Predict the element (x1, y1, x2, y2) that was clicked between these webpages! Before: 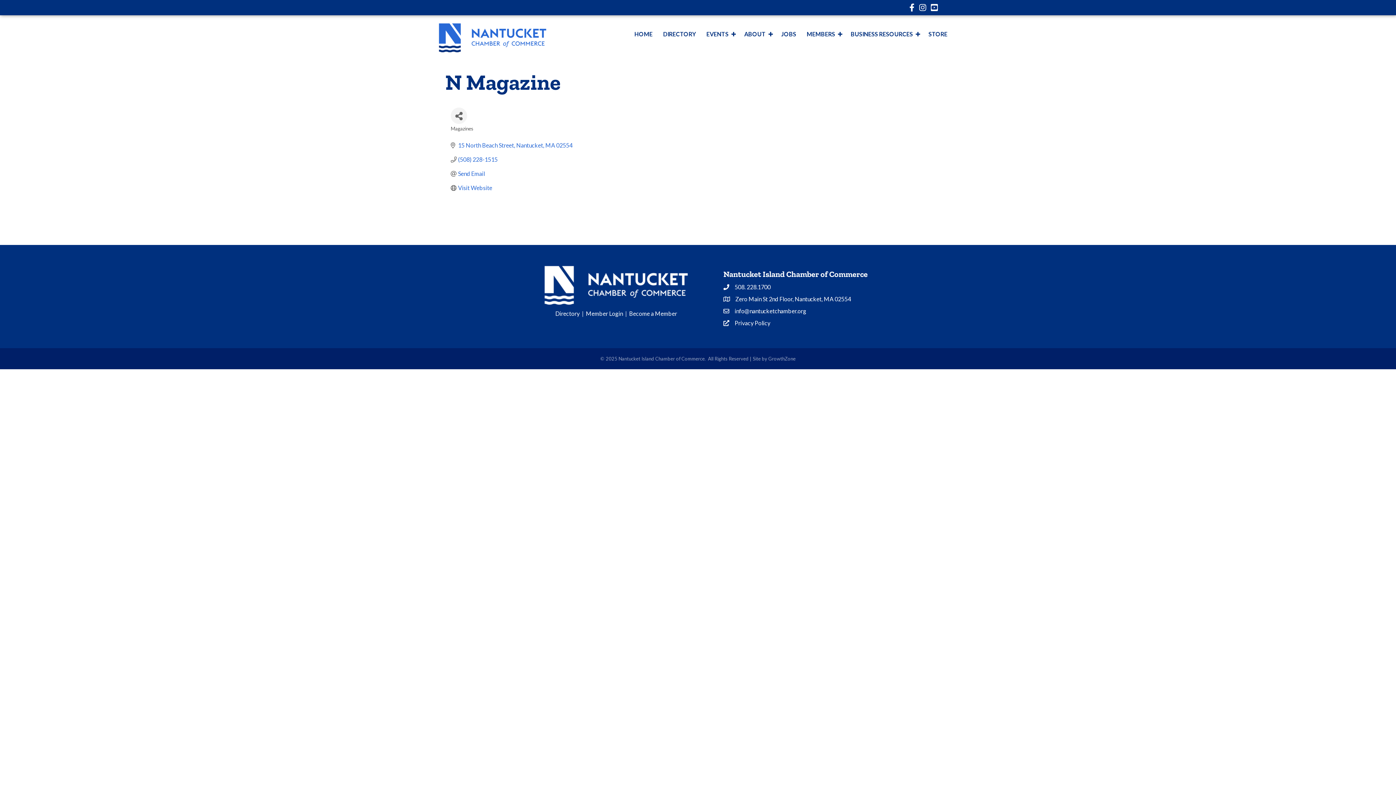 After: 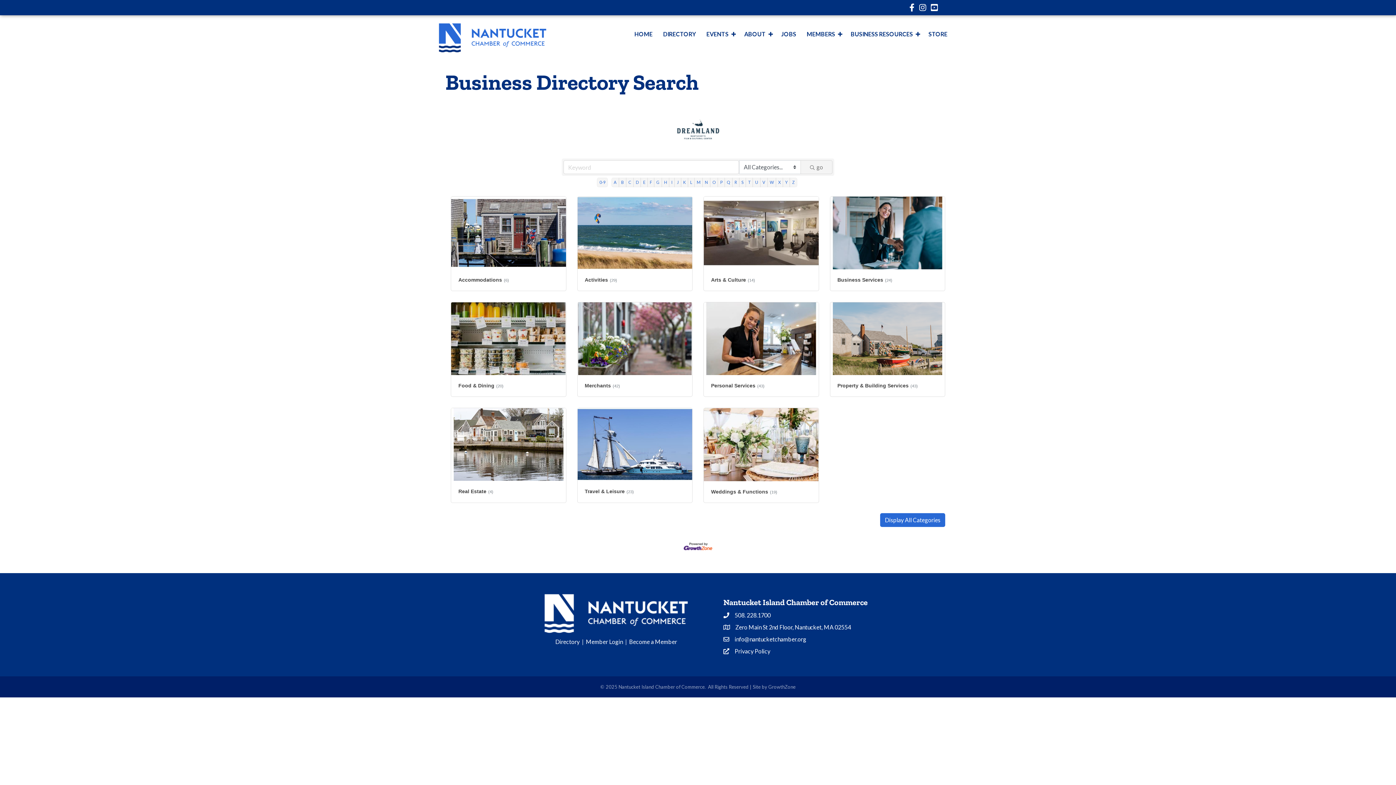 Action: label: DIRECTORY bbox: (658, 26, 701, 42)